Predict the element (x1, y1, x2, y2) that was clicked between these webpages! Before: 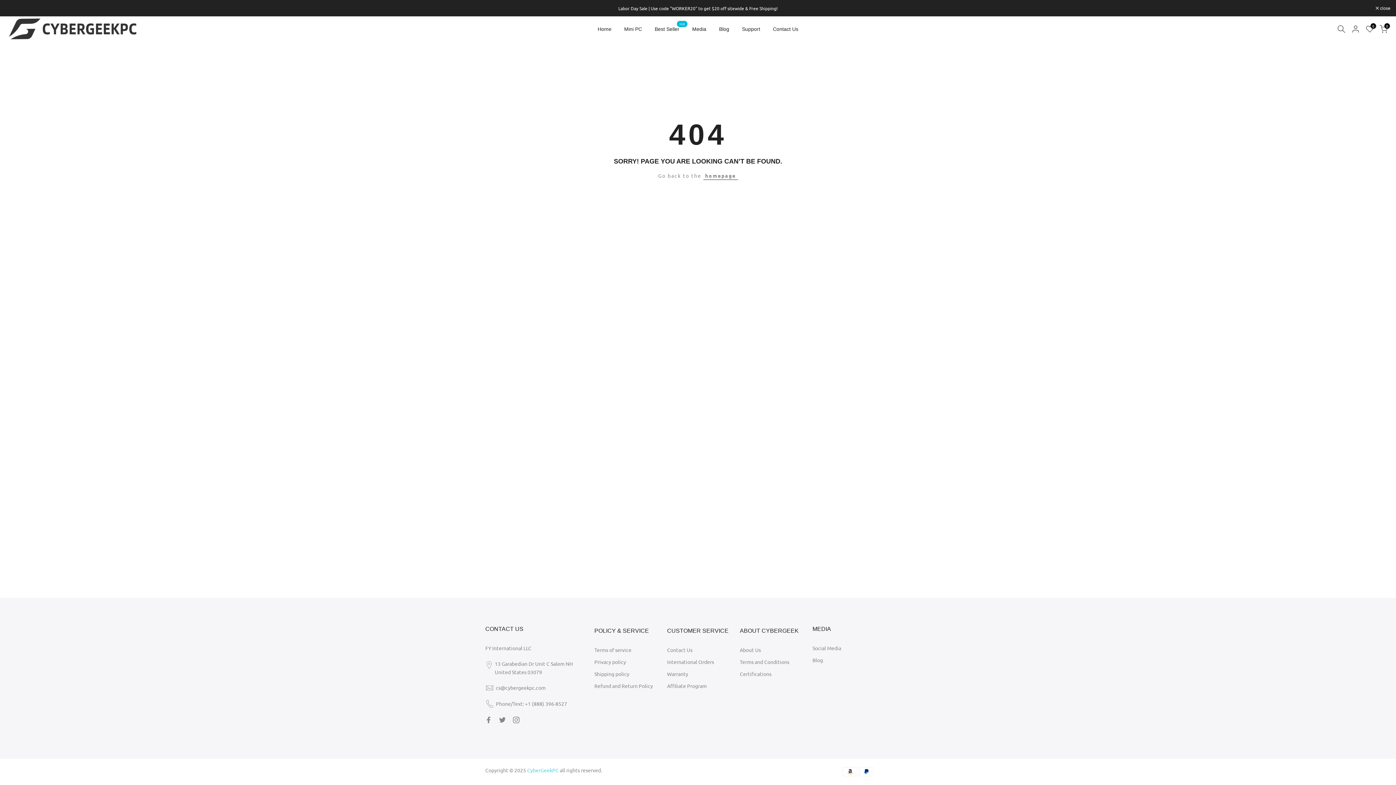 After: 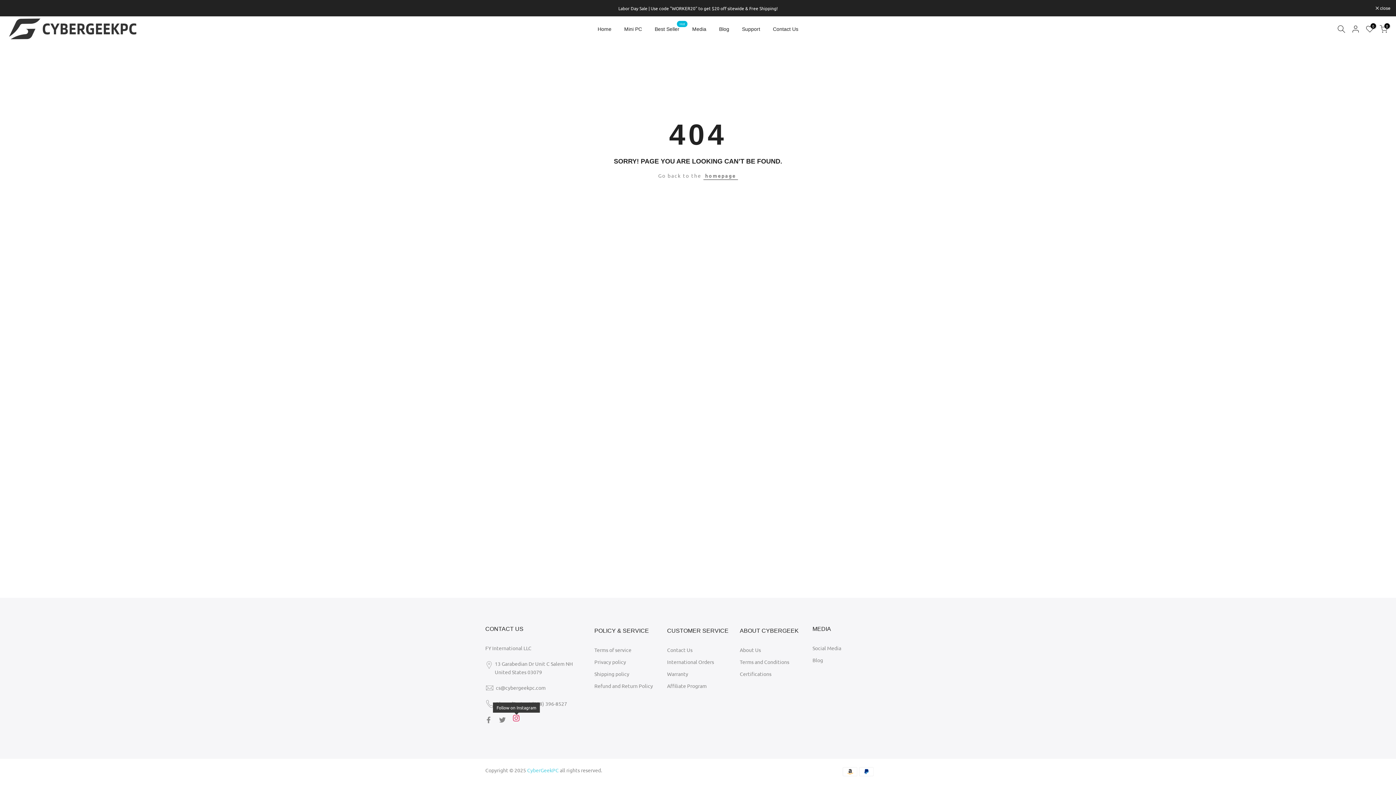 Action: bbox: (513, 716, 519, 724)